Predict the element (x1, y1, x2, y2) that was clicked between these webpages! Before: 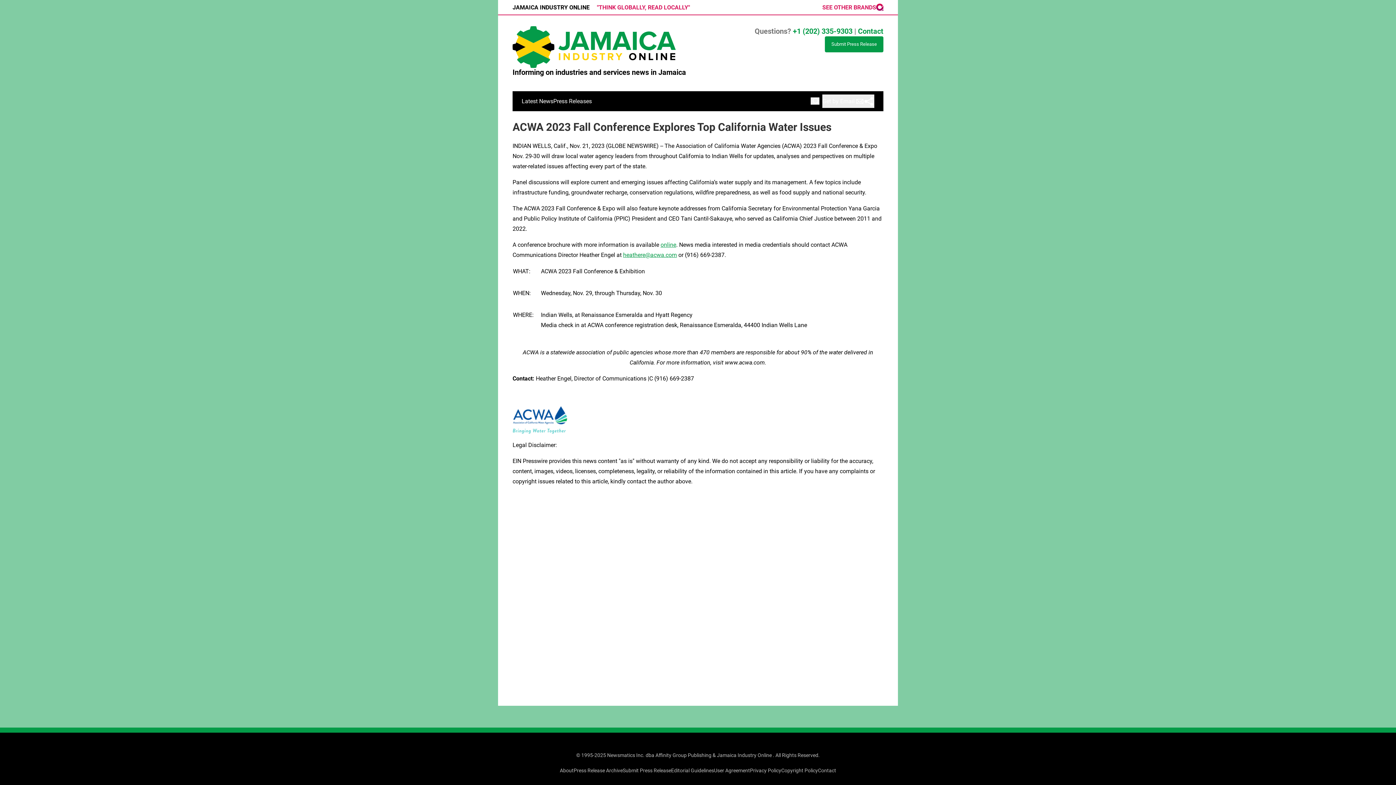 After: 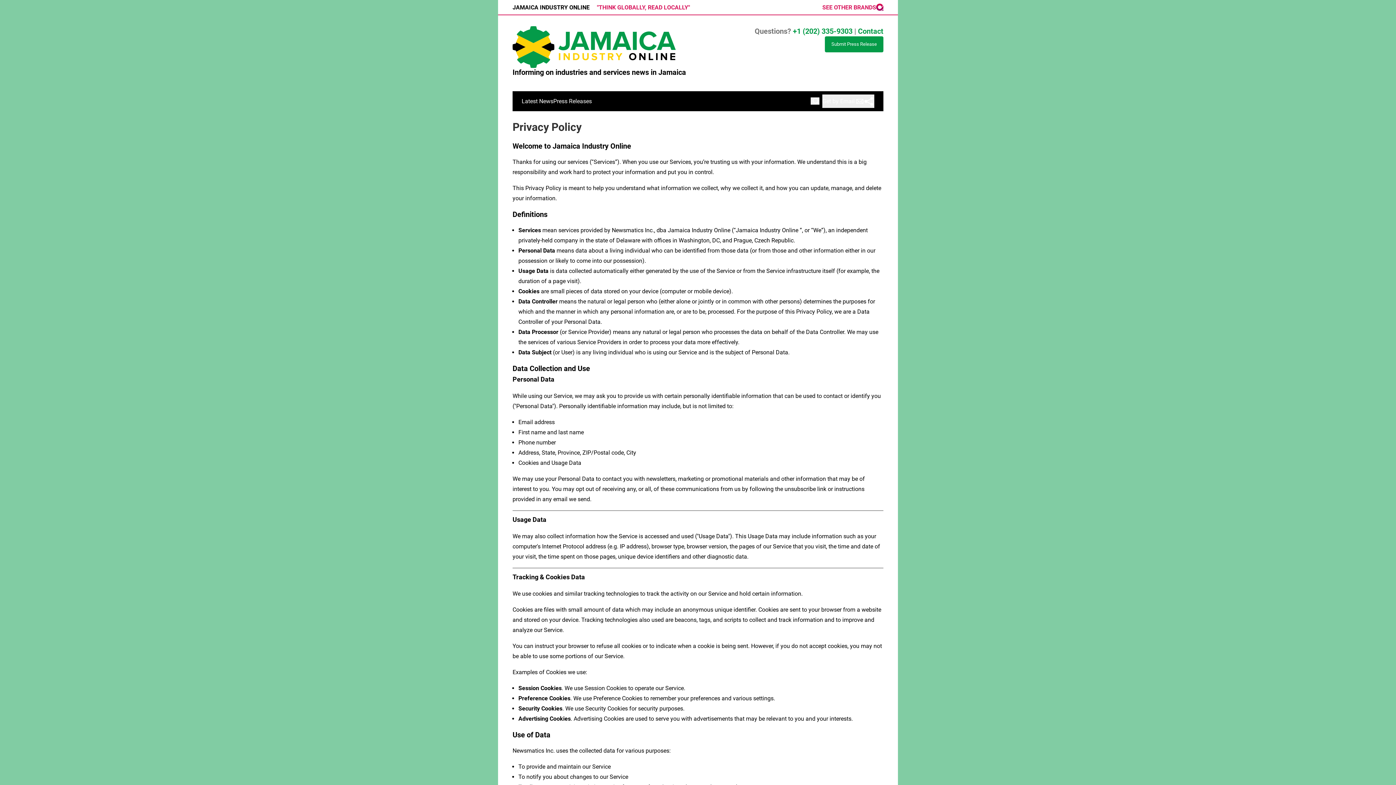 Action: bbox: (750, 767, 781, 773) label: Privacy Policy